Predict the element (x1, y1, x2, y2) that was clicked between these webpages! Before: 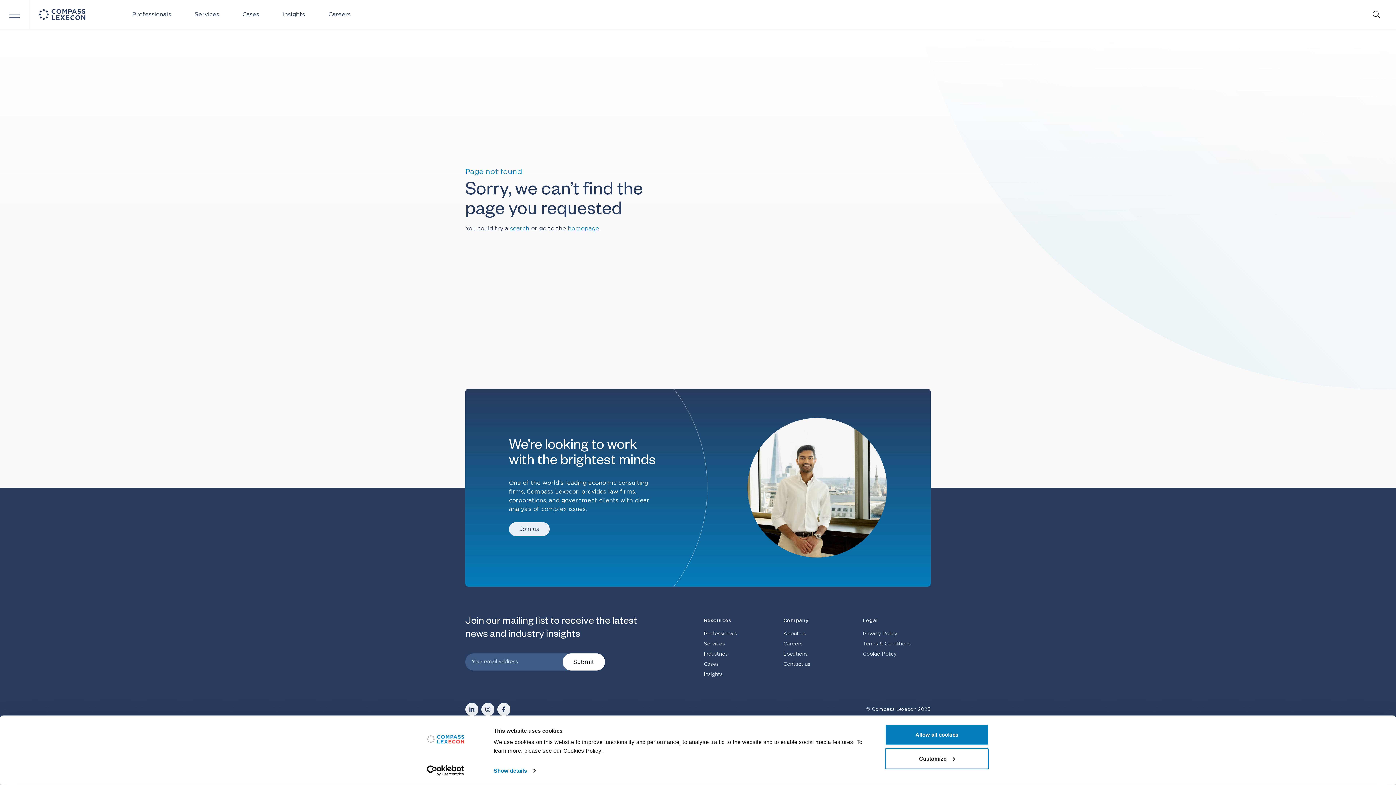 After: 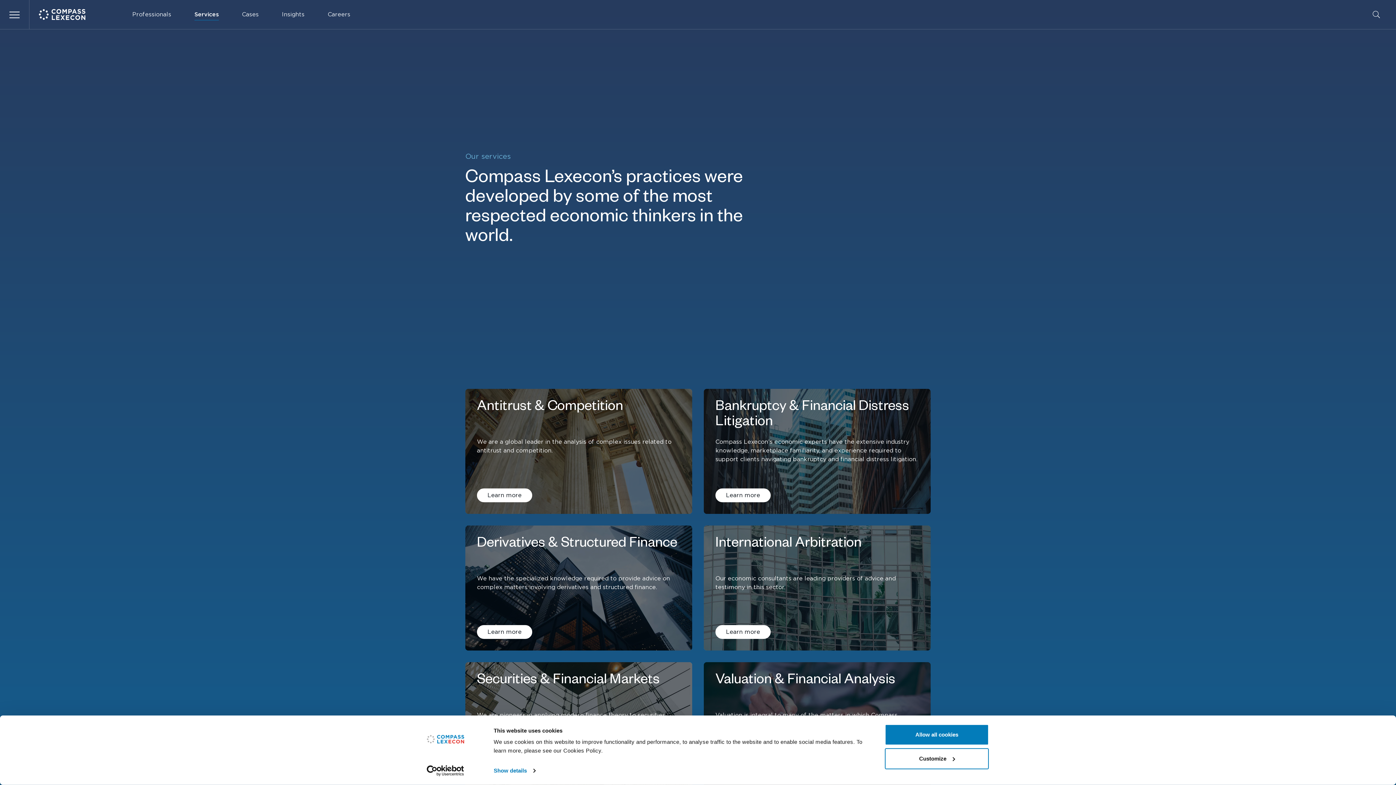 Action: bbox: (703, 641, 725, 647) label: Services